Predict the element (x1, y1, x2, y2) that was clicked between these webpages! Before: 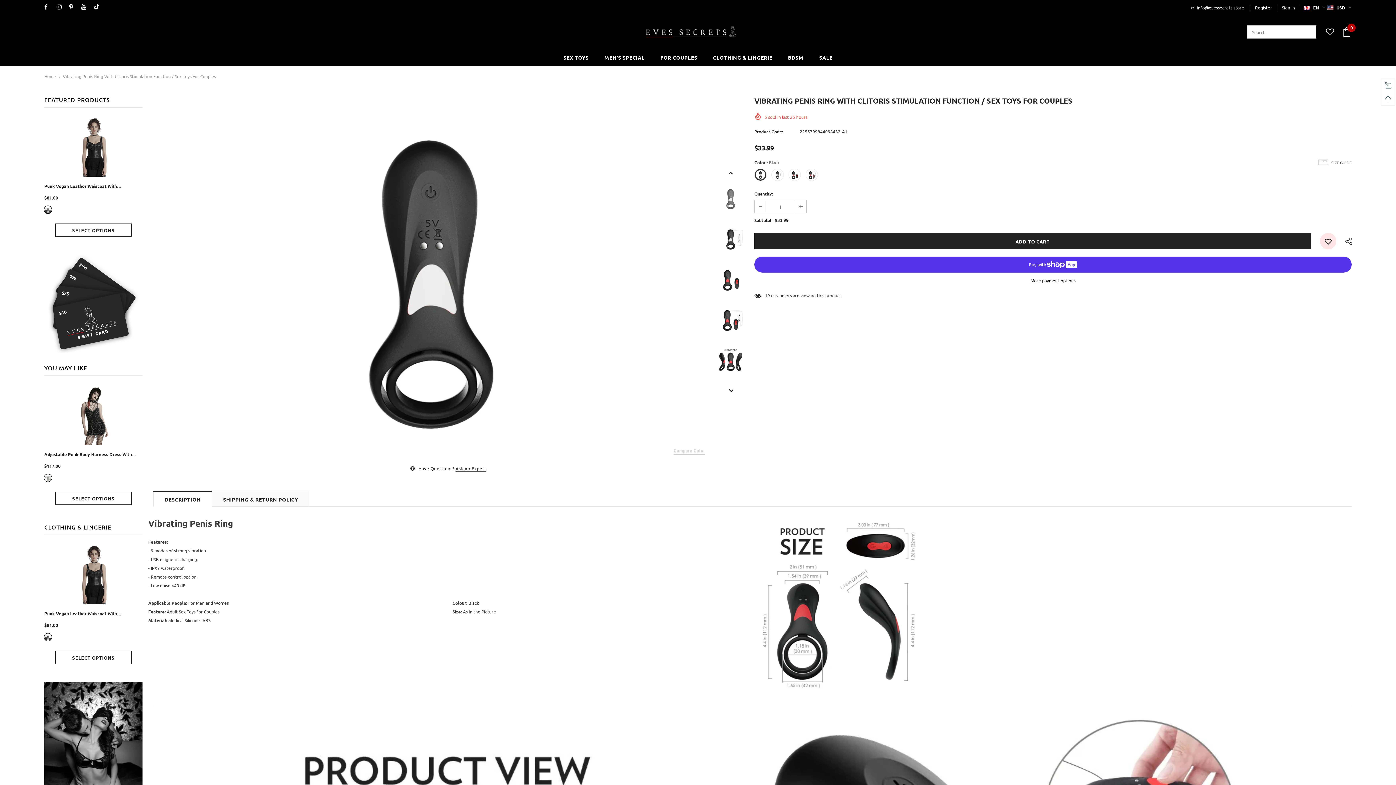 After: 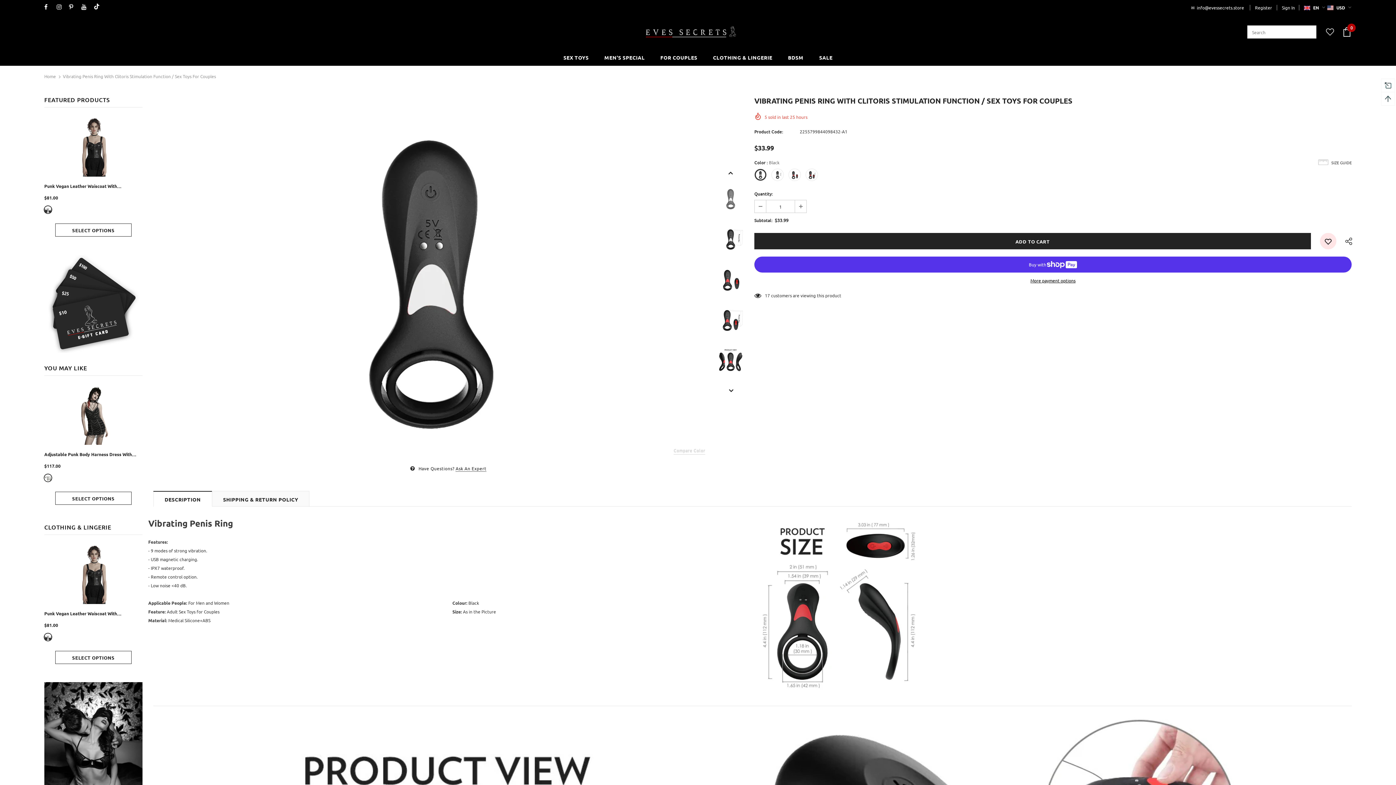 Action: bbox: (754, 200, 766, 212)